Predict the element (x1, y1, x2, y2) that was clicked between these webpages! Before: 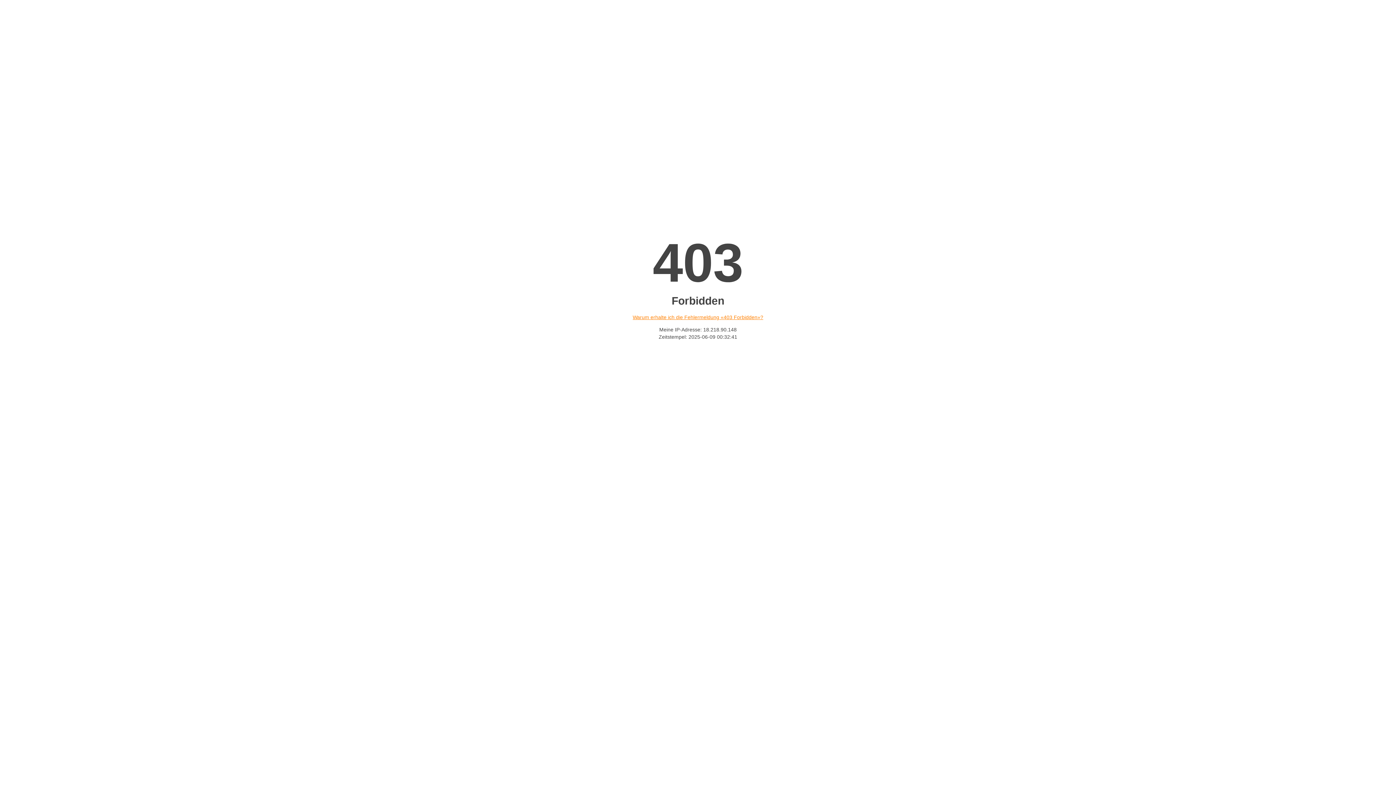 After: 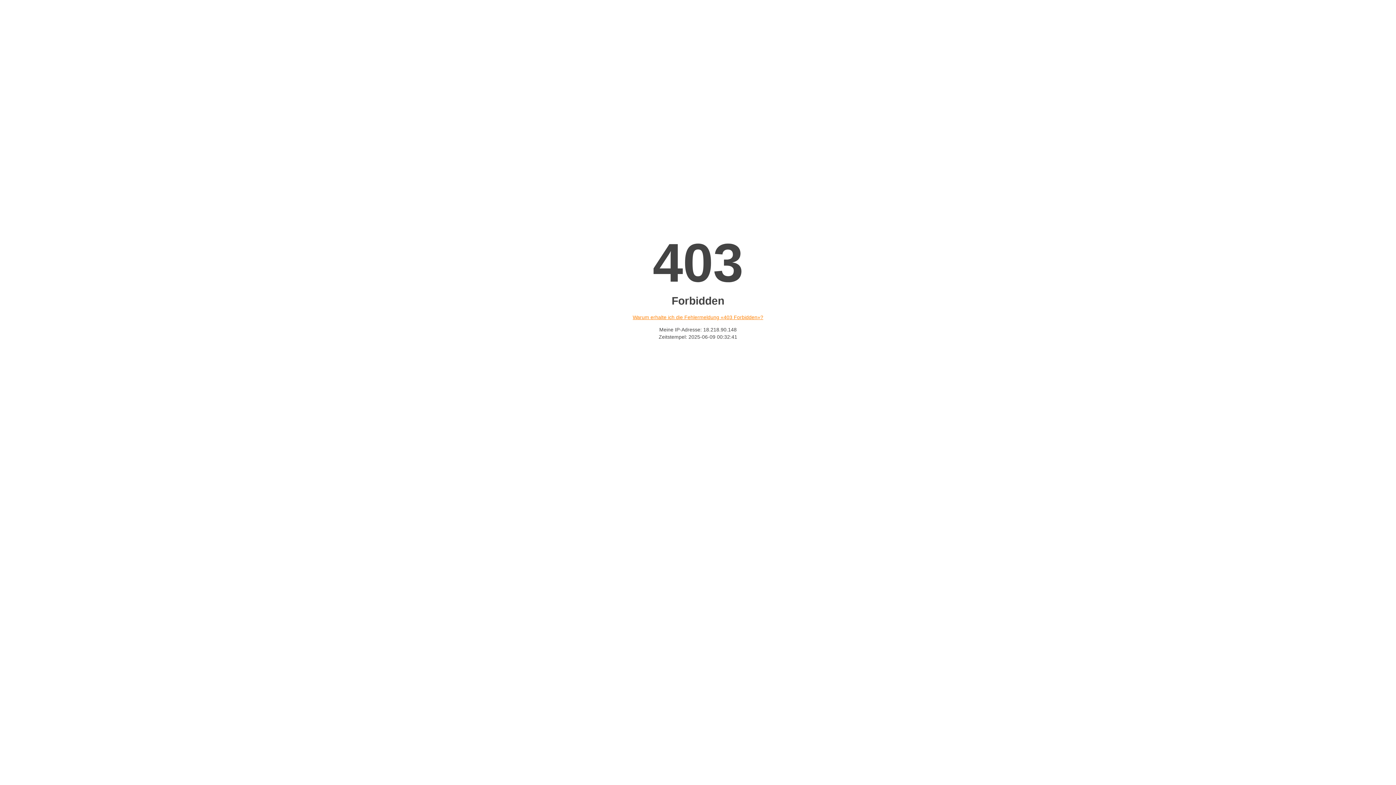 Action: label: Warum erhalte ich die Fehlermeldung «403 Forbidden»? bbox: (632, 314, 763, 320)